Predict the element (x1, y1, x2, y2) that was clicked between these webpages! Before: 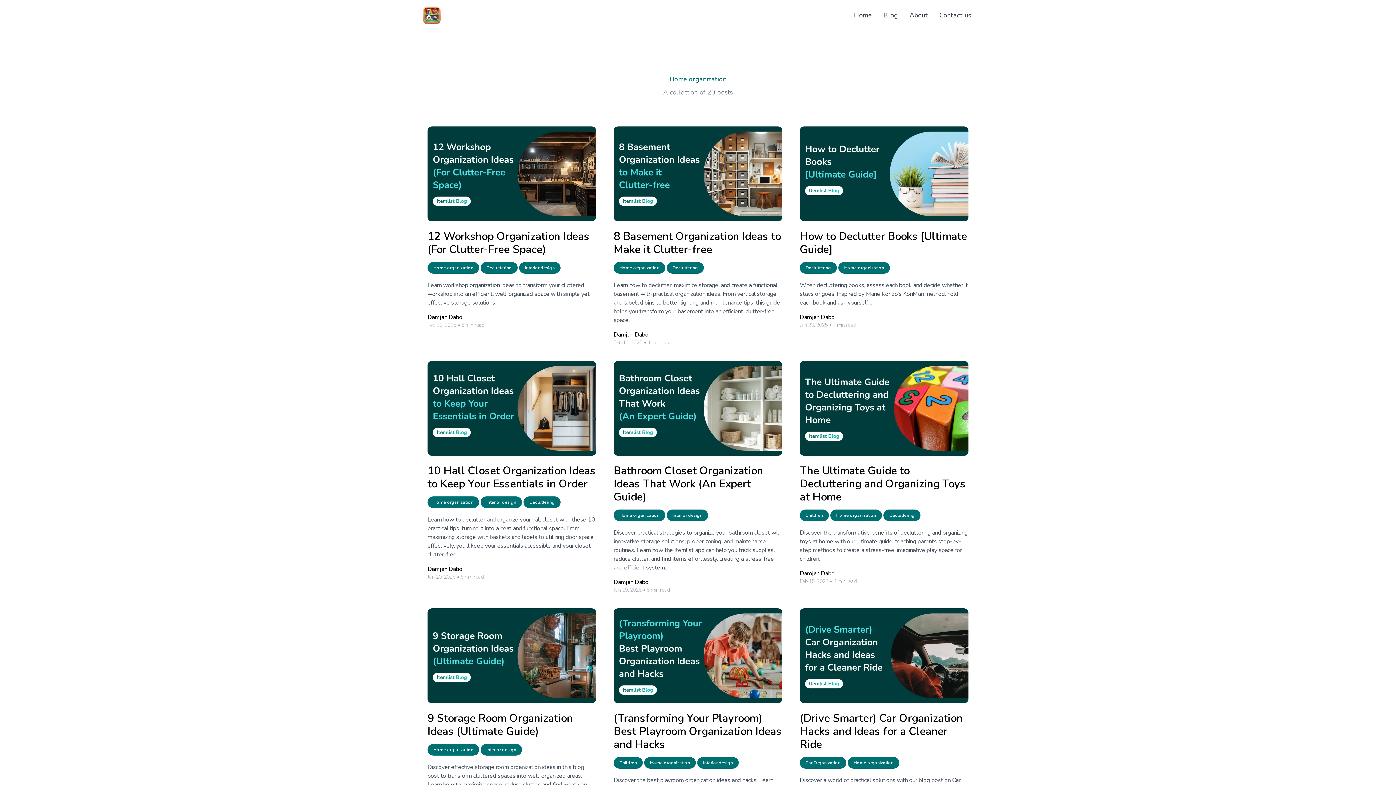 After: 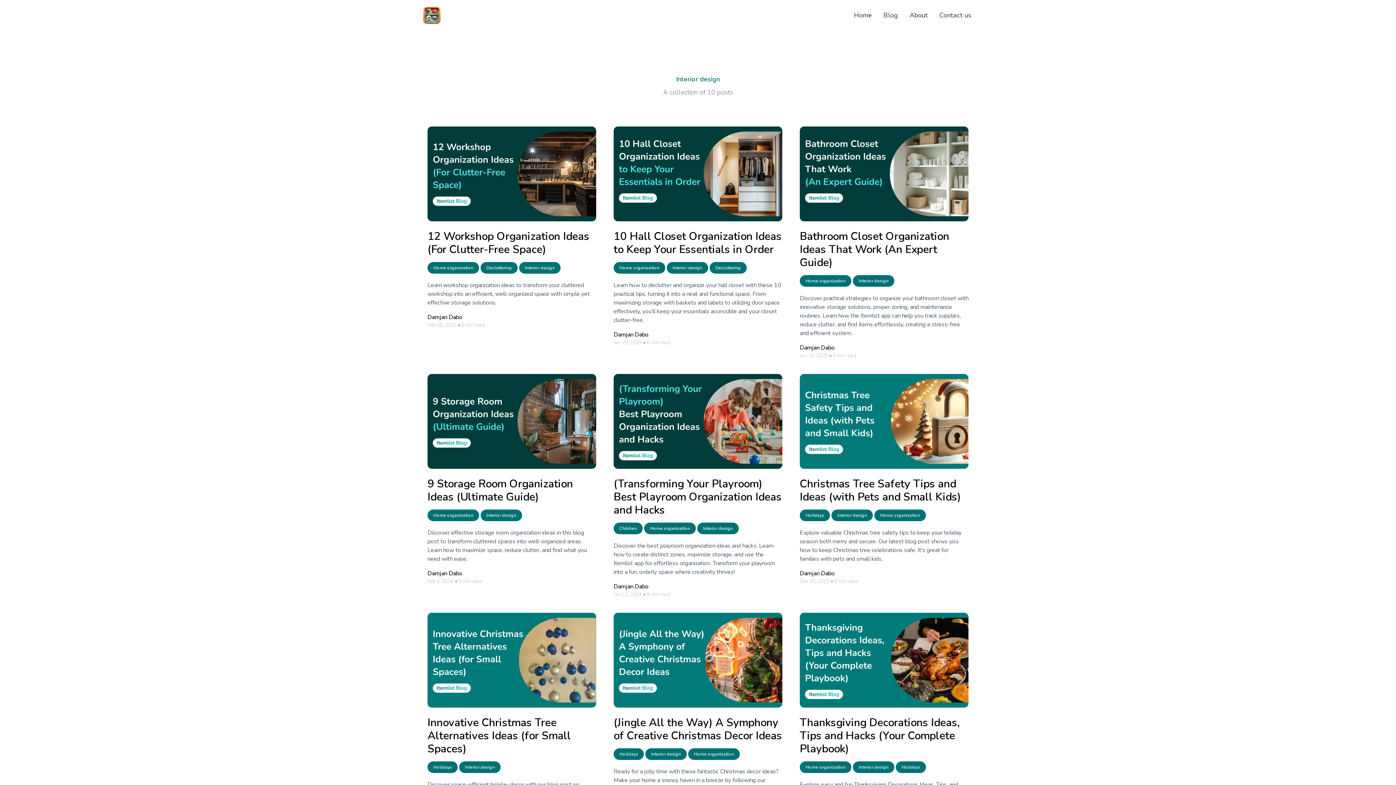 Action: bbox: (697, 758, 738, 766) label: Interior design